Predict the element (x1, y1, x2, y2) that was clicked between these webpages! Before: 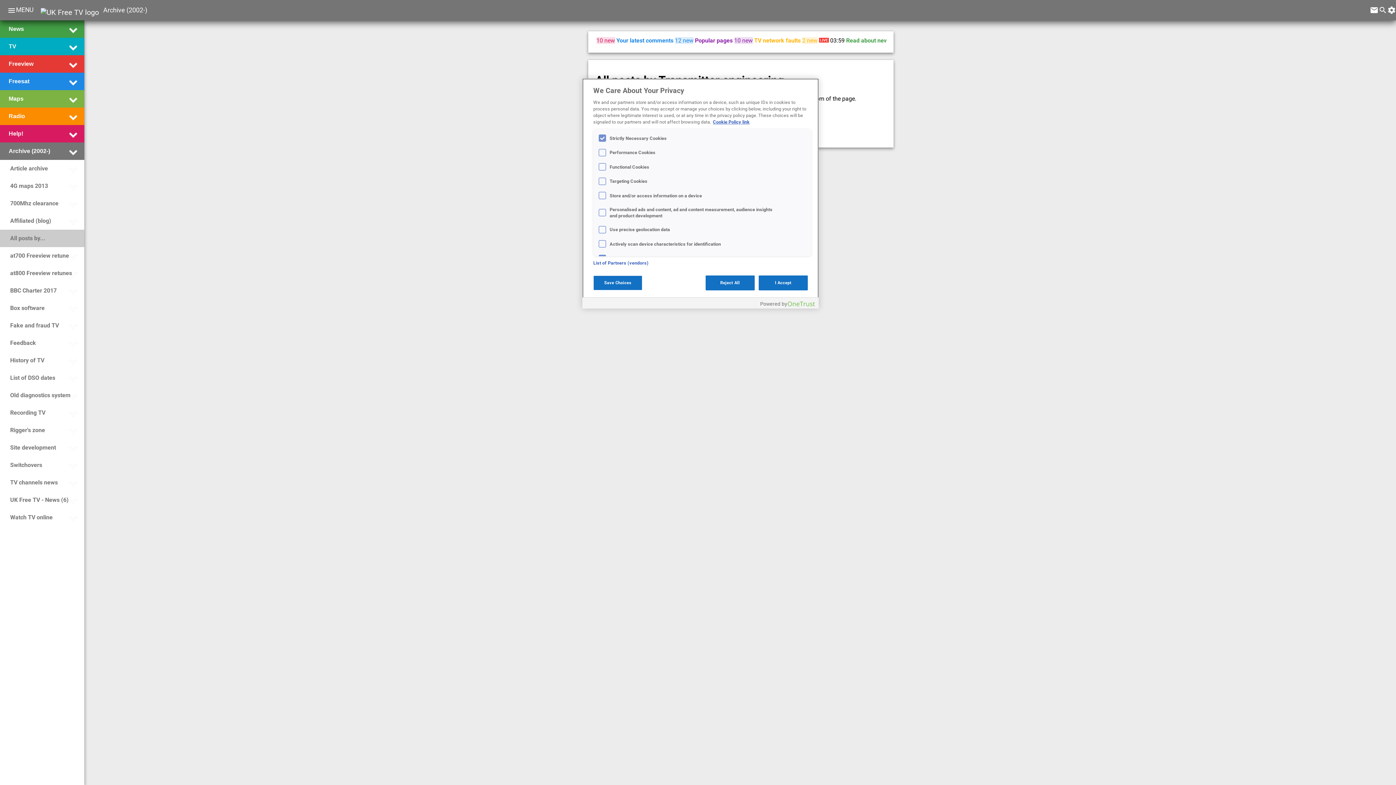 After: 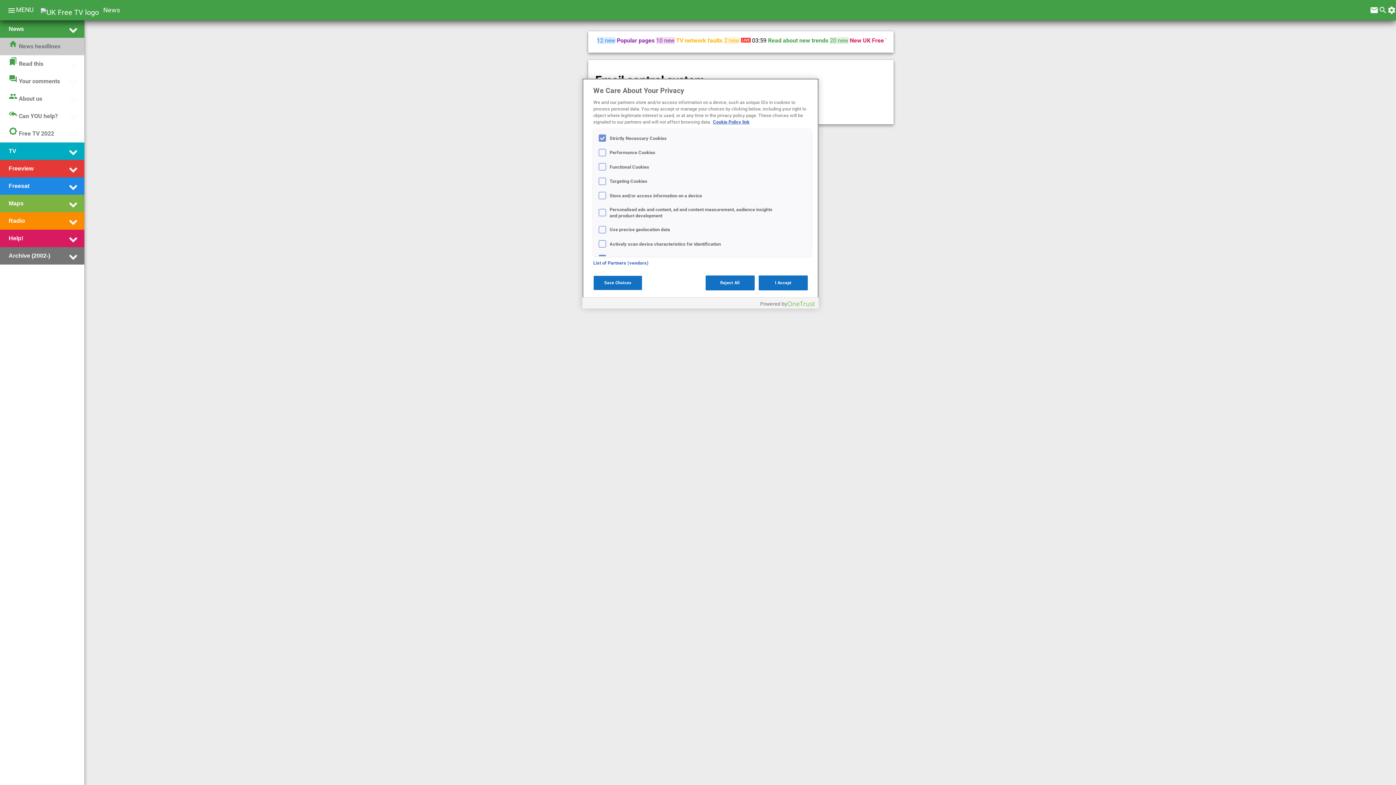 Action: bbox: (1370, 10, 1378, 15) label: email